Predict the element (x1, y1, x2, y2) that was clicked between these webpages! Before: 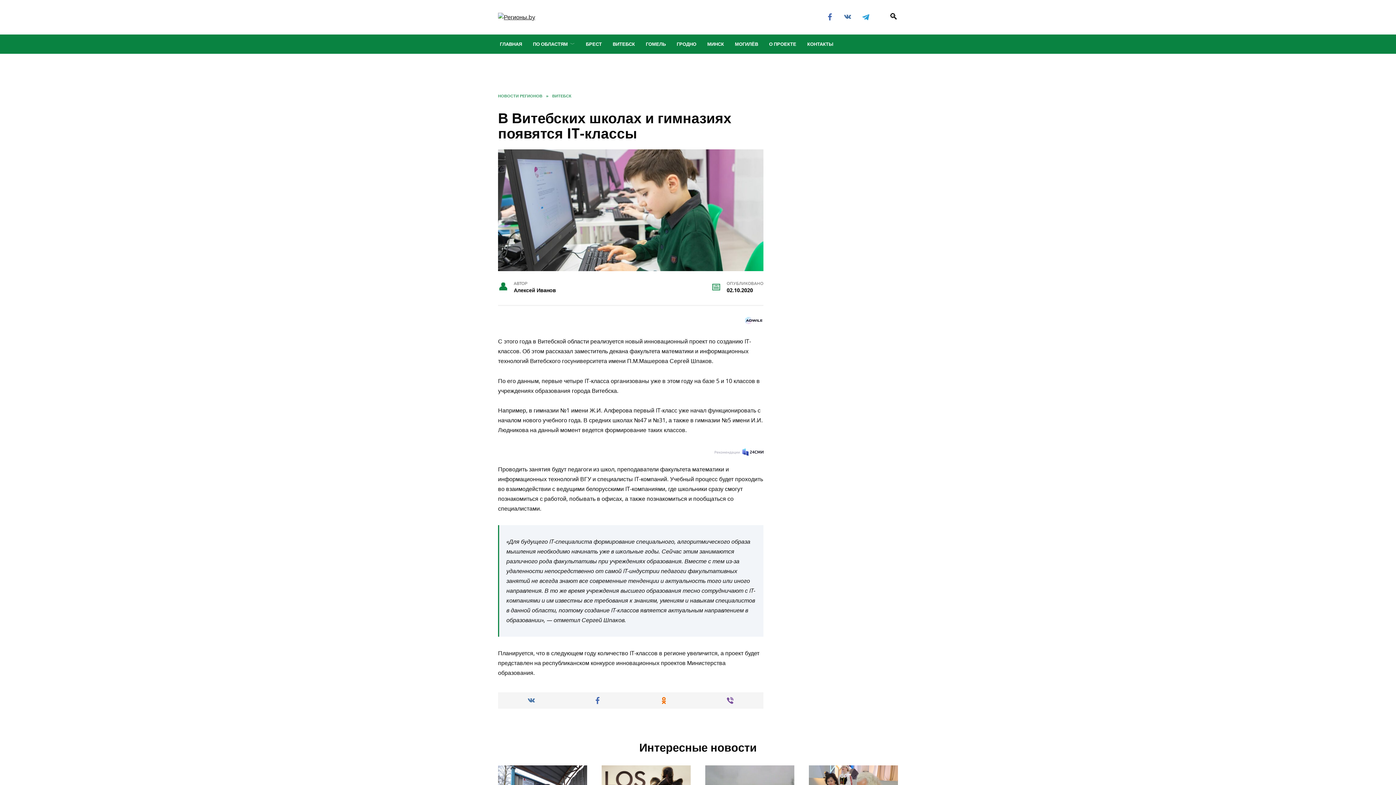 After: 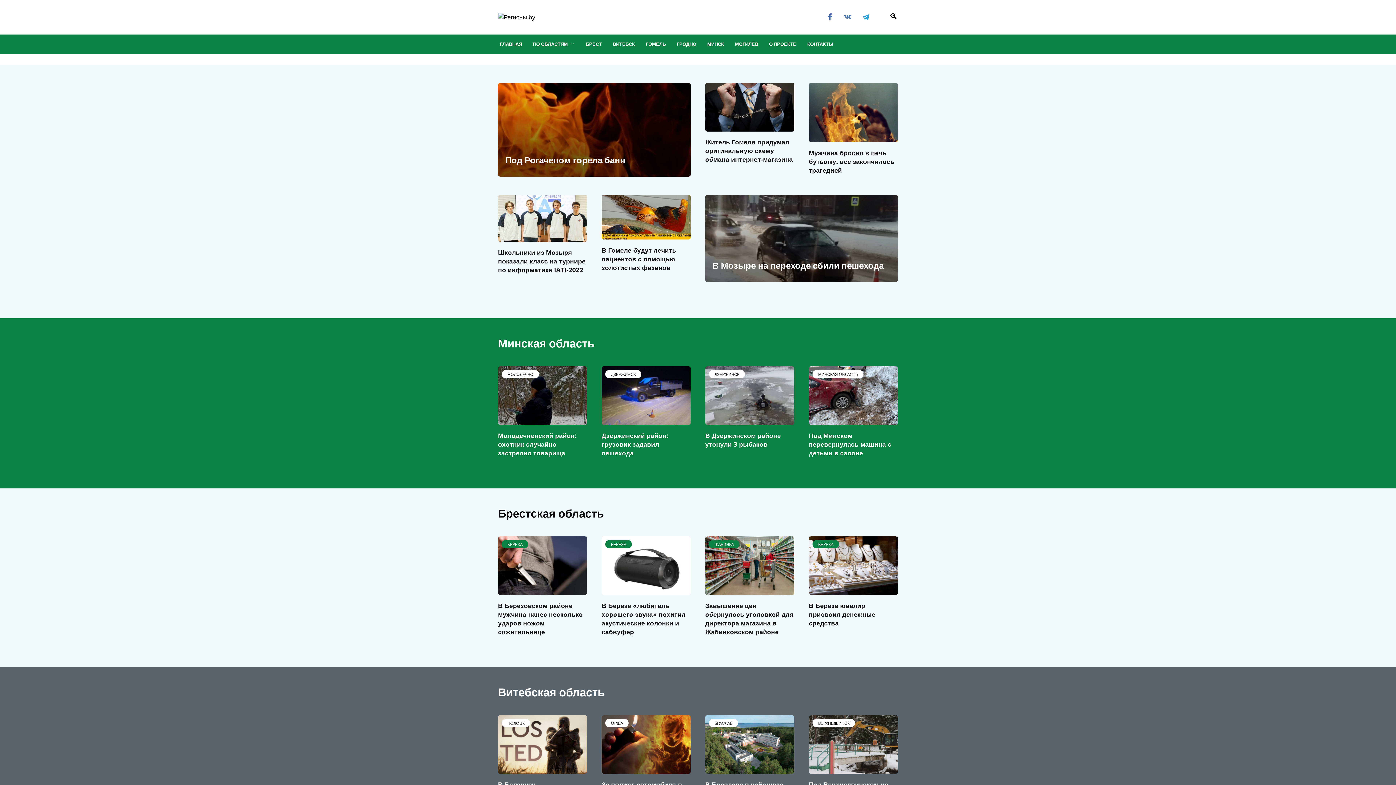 Action: bbox: (498, 13, 535, 21)